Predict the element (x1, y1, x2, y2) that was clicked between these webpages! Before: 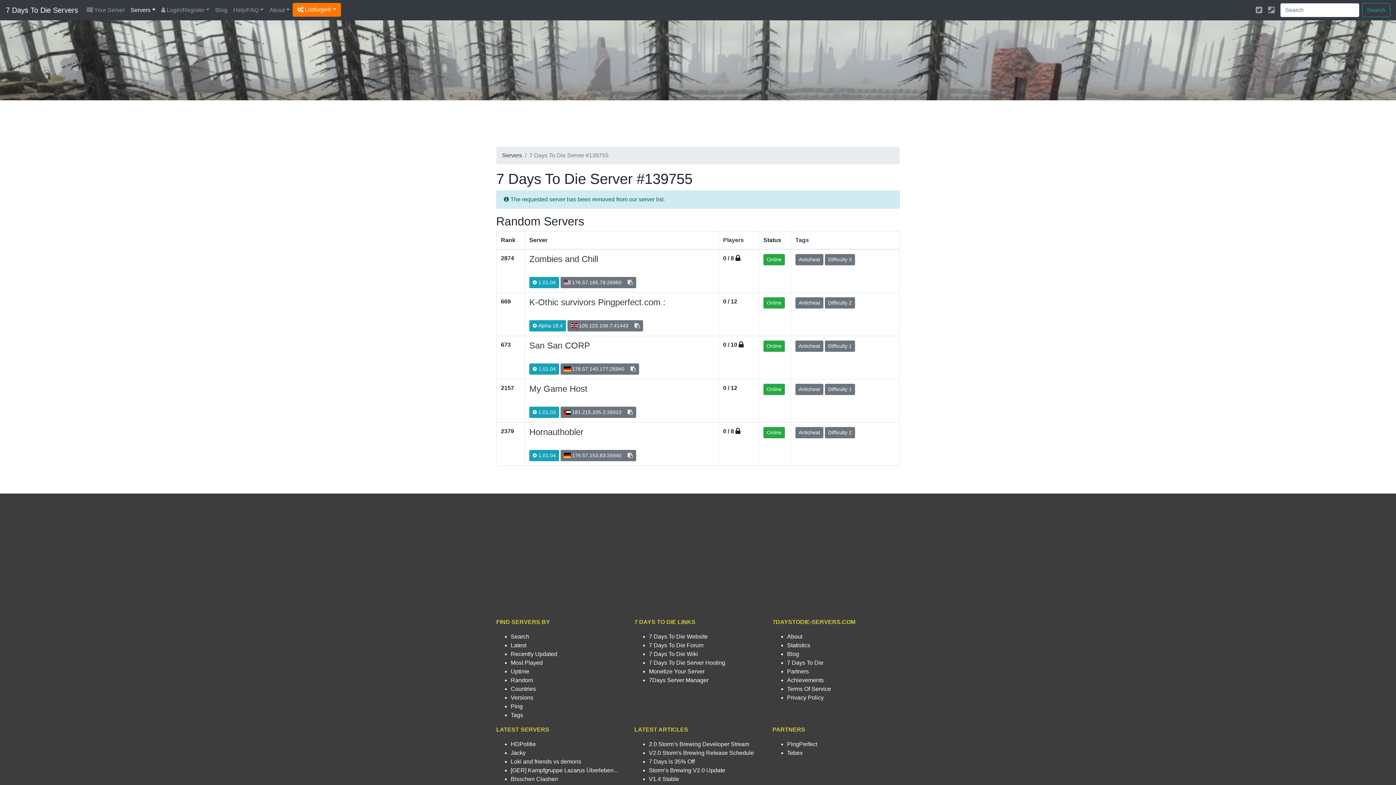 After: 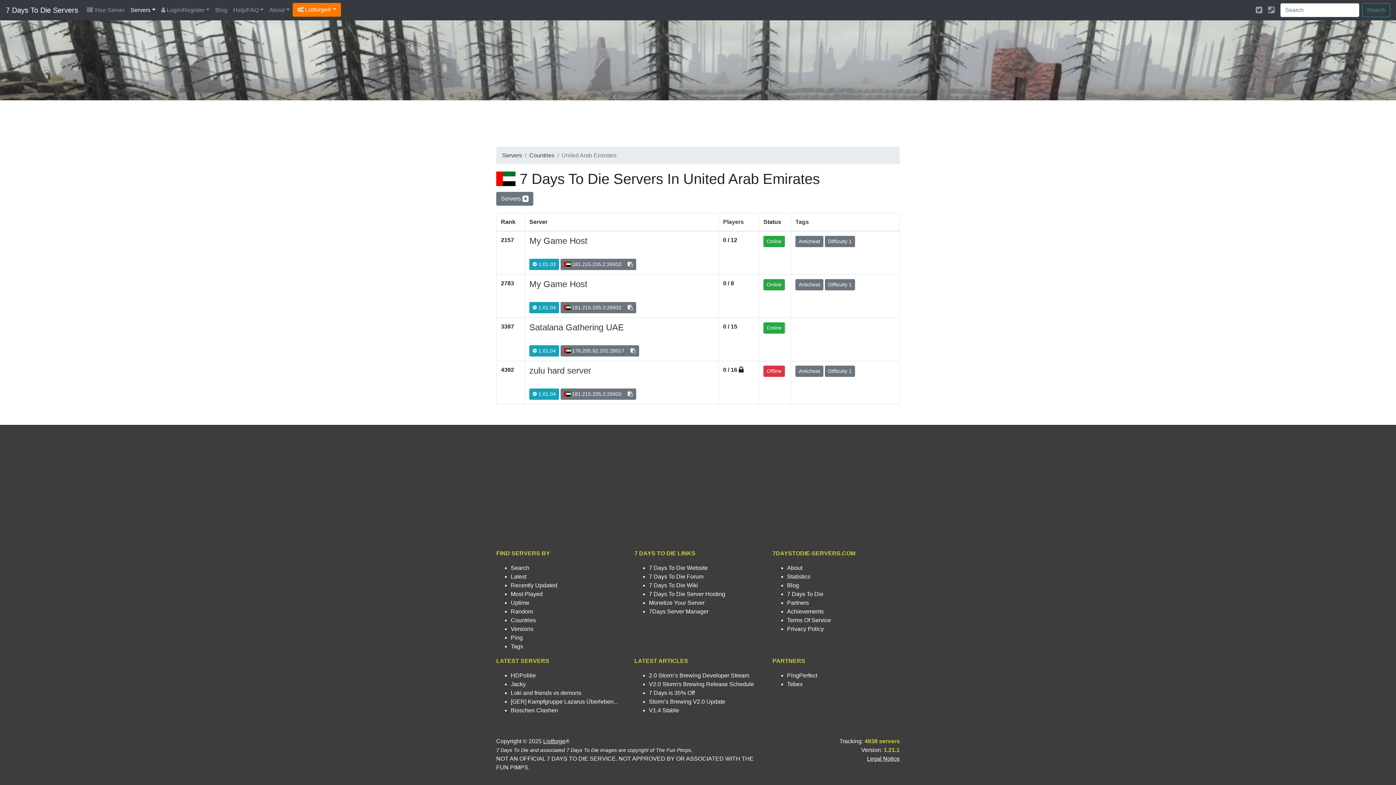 Action: bbox: (564, 409, 570, 415)